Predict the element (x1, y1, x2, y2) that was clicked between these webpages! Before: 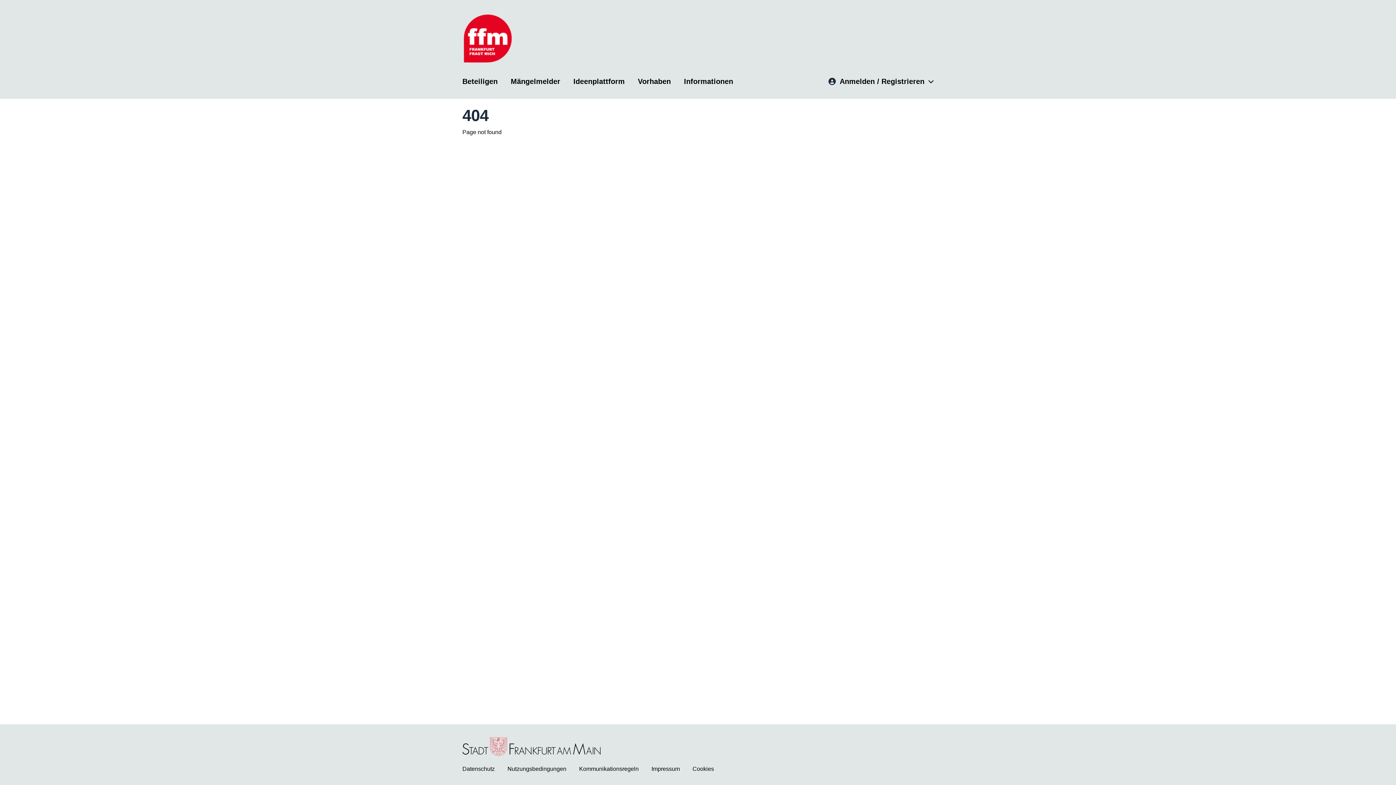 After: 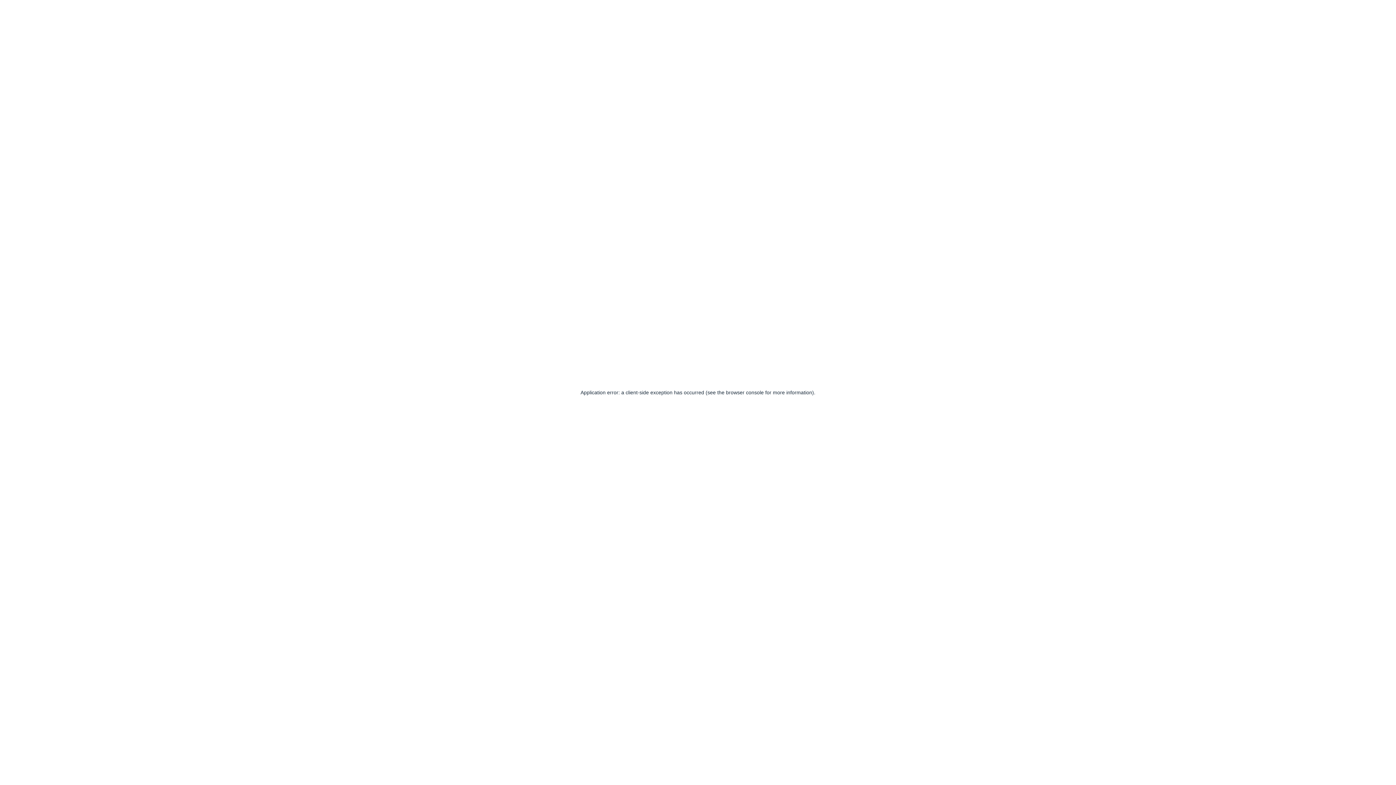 Action: label: Informationen bbox: (684, 77, 733, 85)